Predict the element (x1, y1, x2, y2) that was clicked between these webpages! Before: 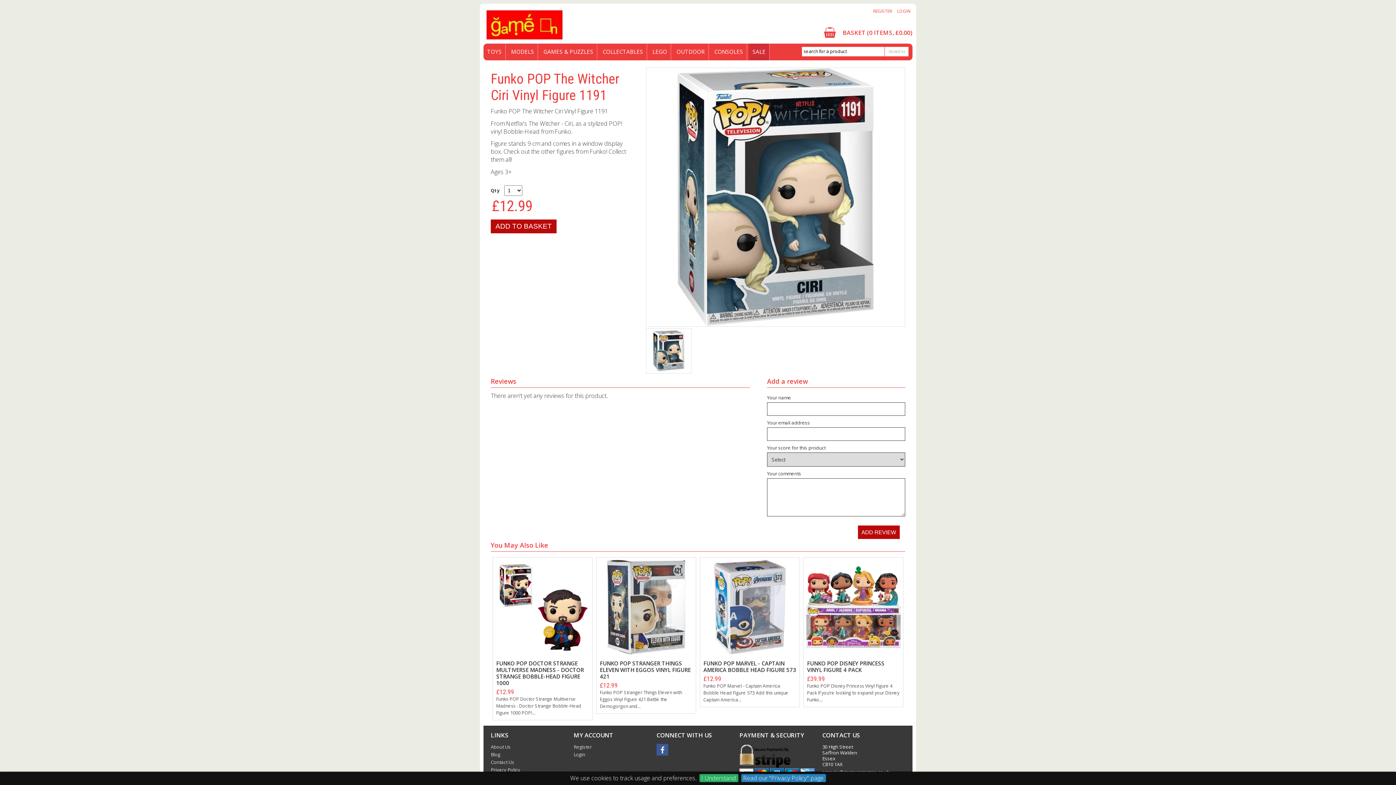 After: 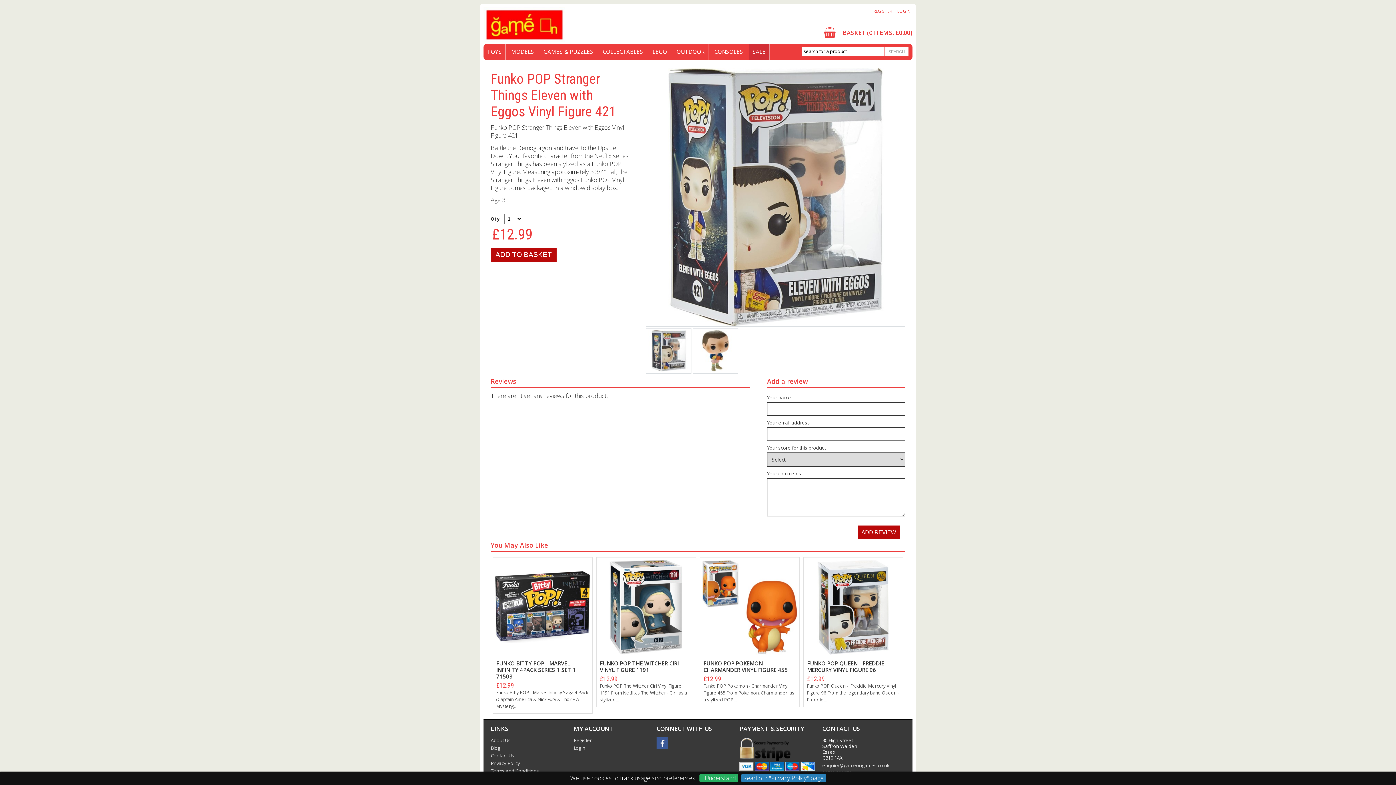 Action: label: £12.99 bbox: (600, 682, 617, 689)